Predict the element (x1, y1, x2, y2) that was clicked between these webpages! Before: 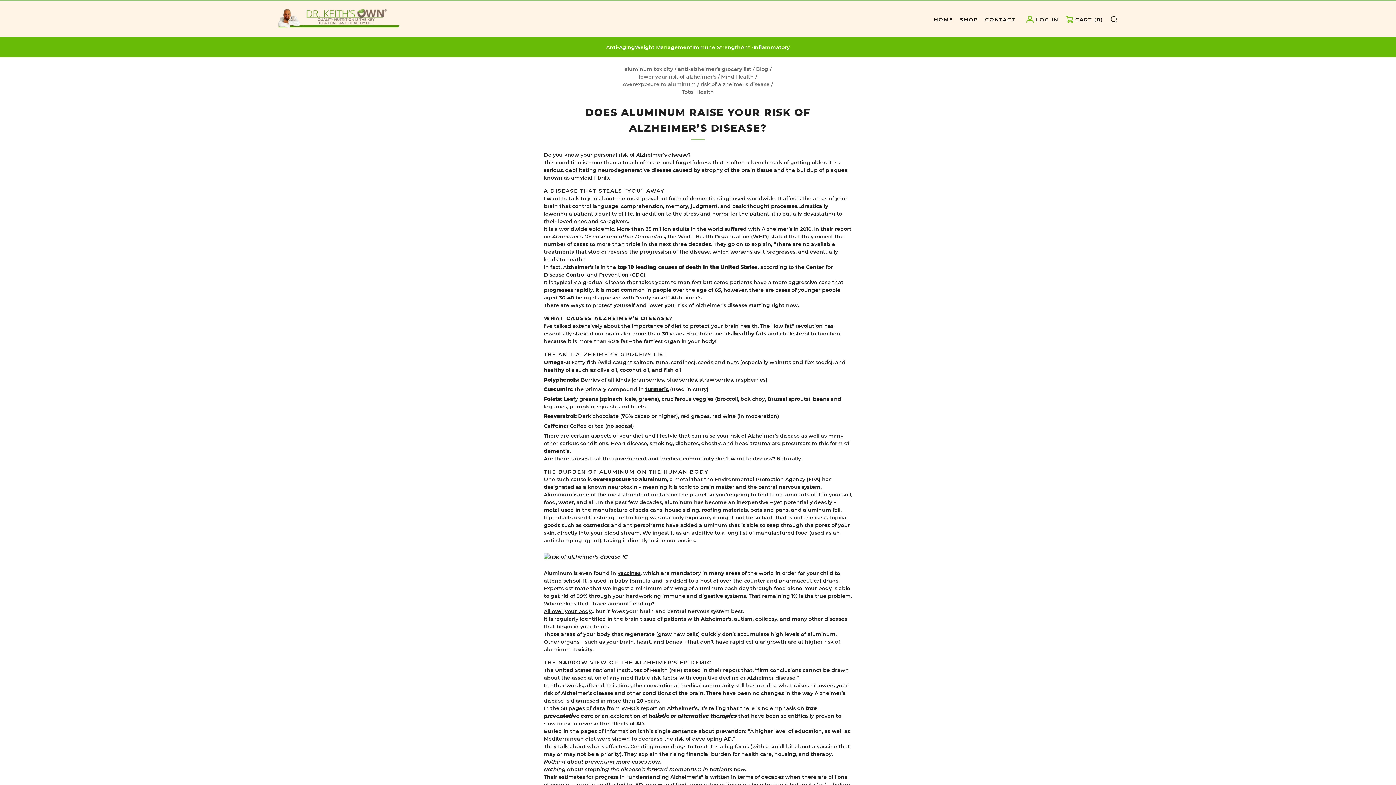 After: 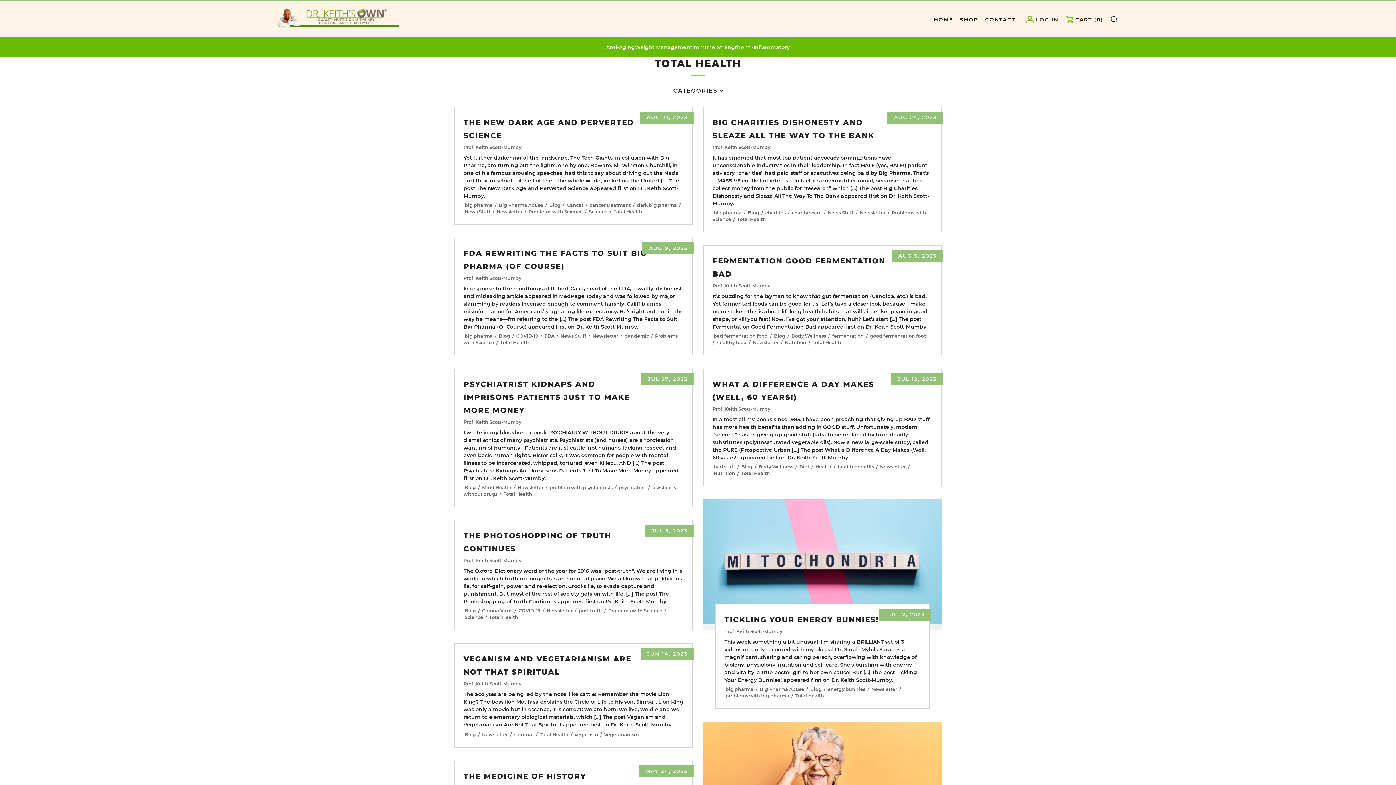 Action: label: Total Health bbox: (682, 88, 714, 95)